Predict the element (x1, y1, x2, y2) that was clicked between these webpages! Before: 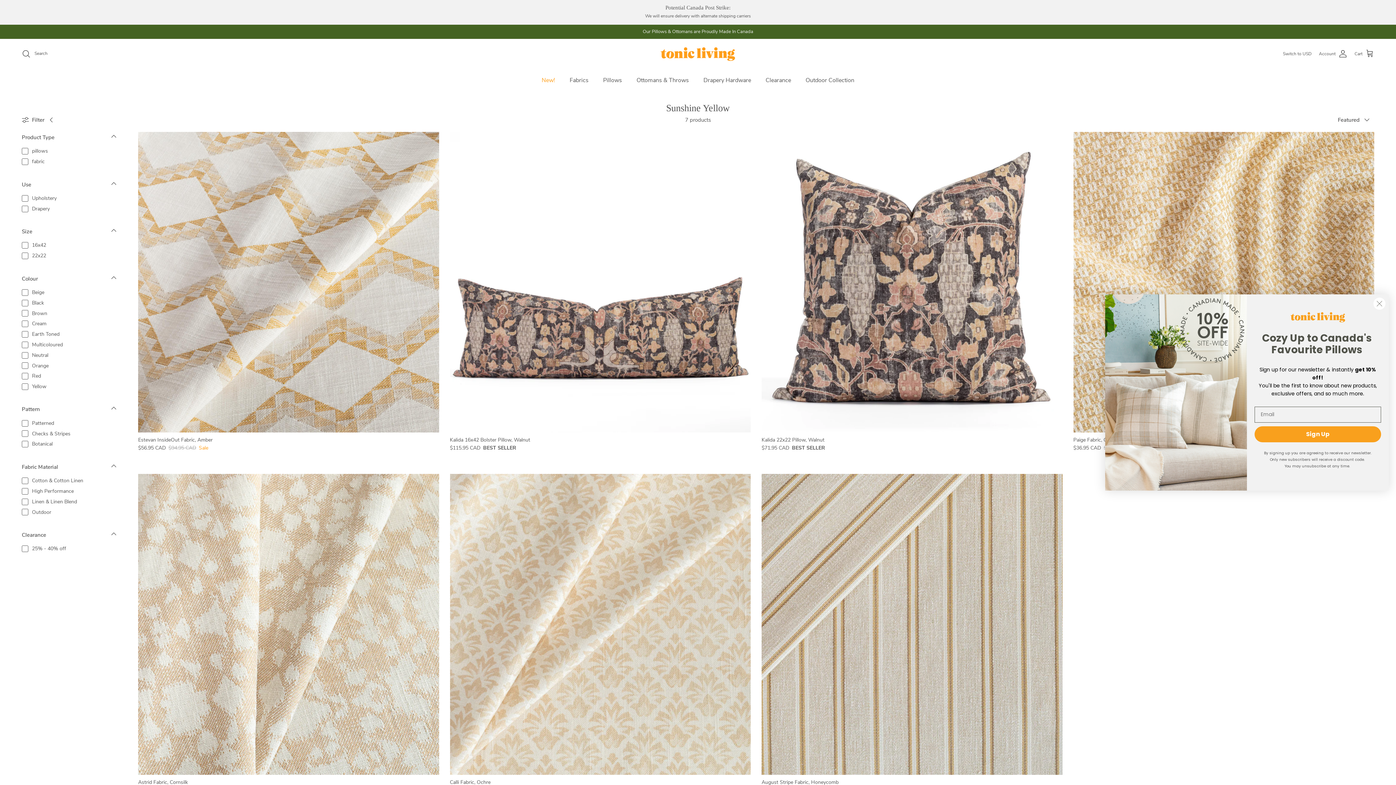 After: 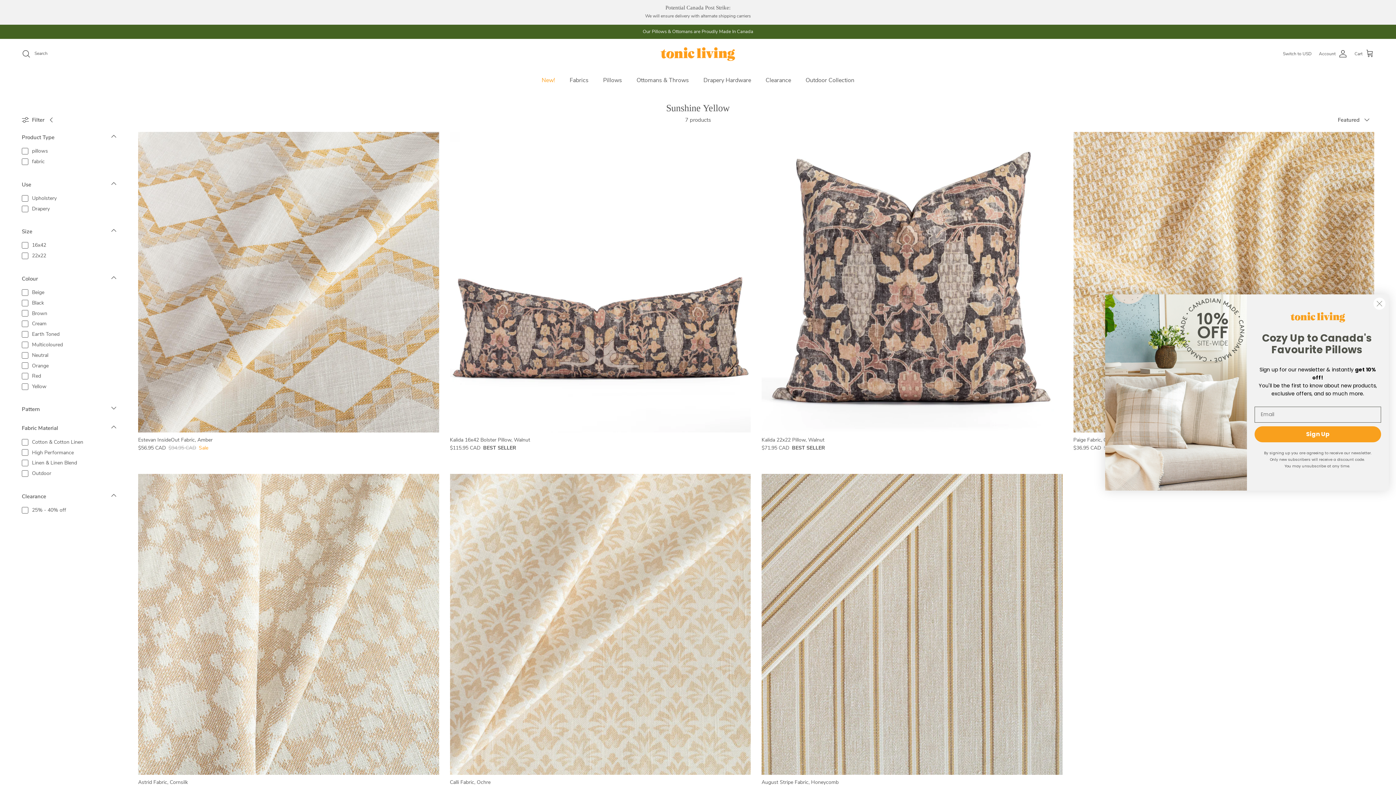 Action: label: Pattern bbox: (21, 404, 116, 419)